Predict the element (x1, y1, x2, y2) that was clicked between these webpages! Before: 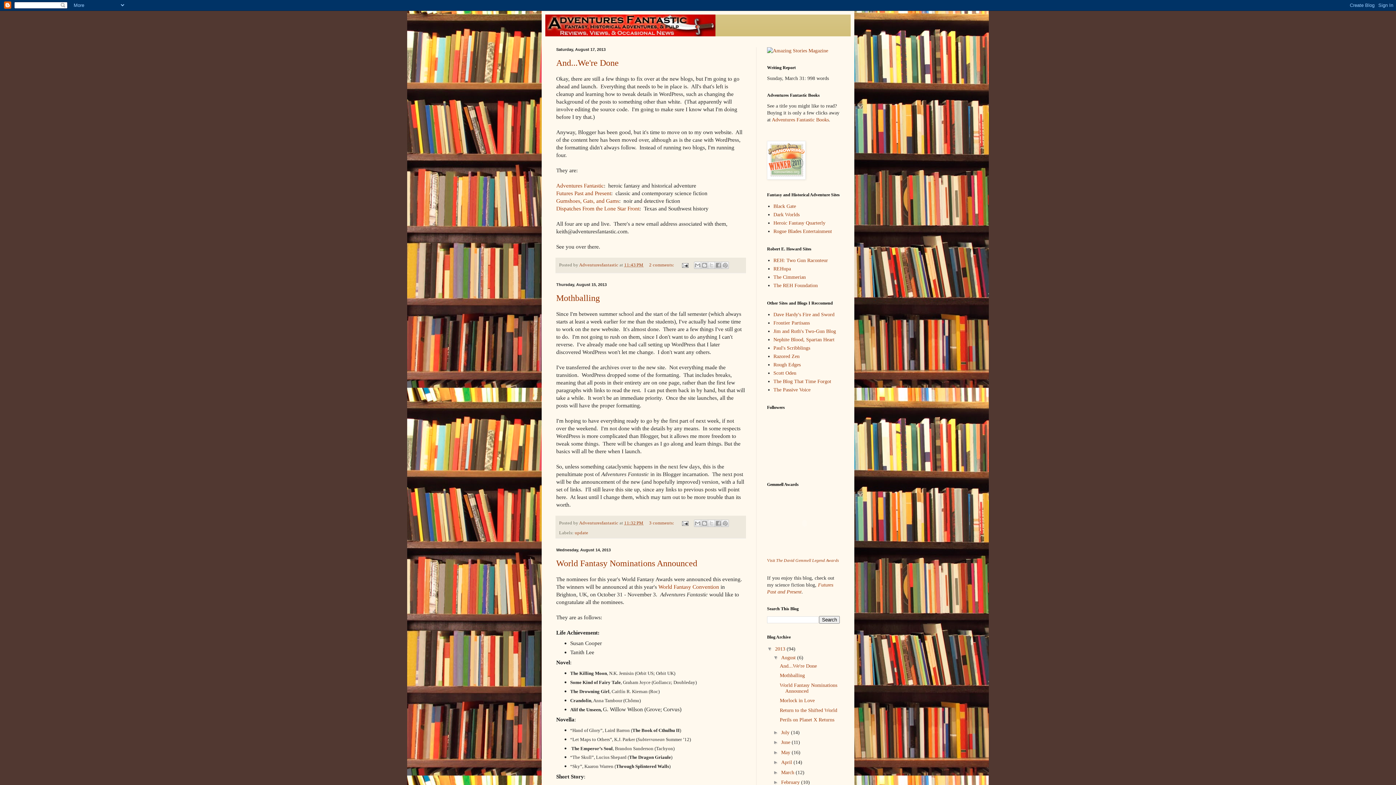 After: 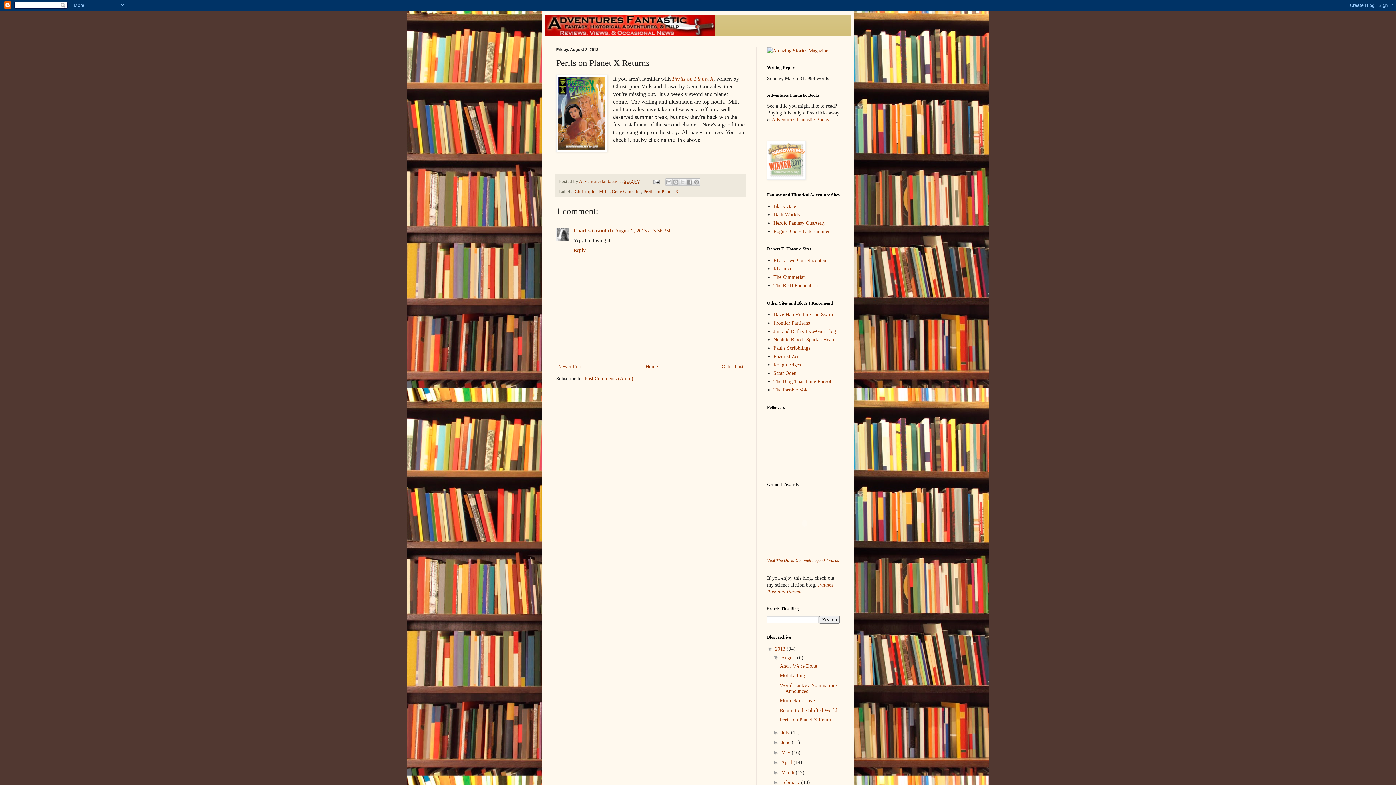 Action: bbox: (779, 717, 834, 722) label: Perils on Planet X Returns